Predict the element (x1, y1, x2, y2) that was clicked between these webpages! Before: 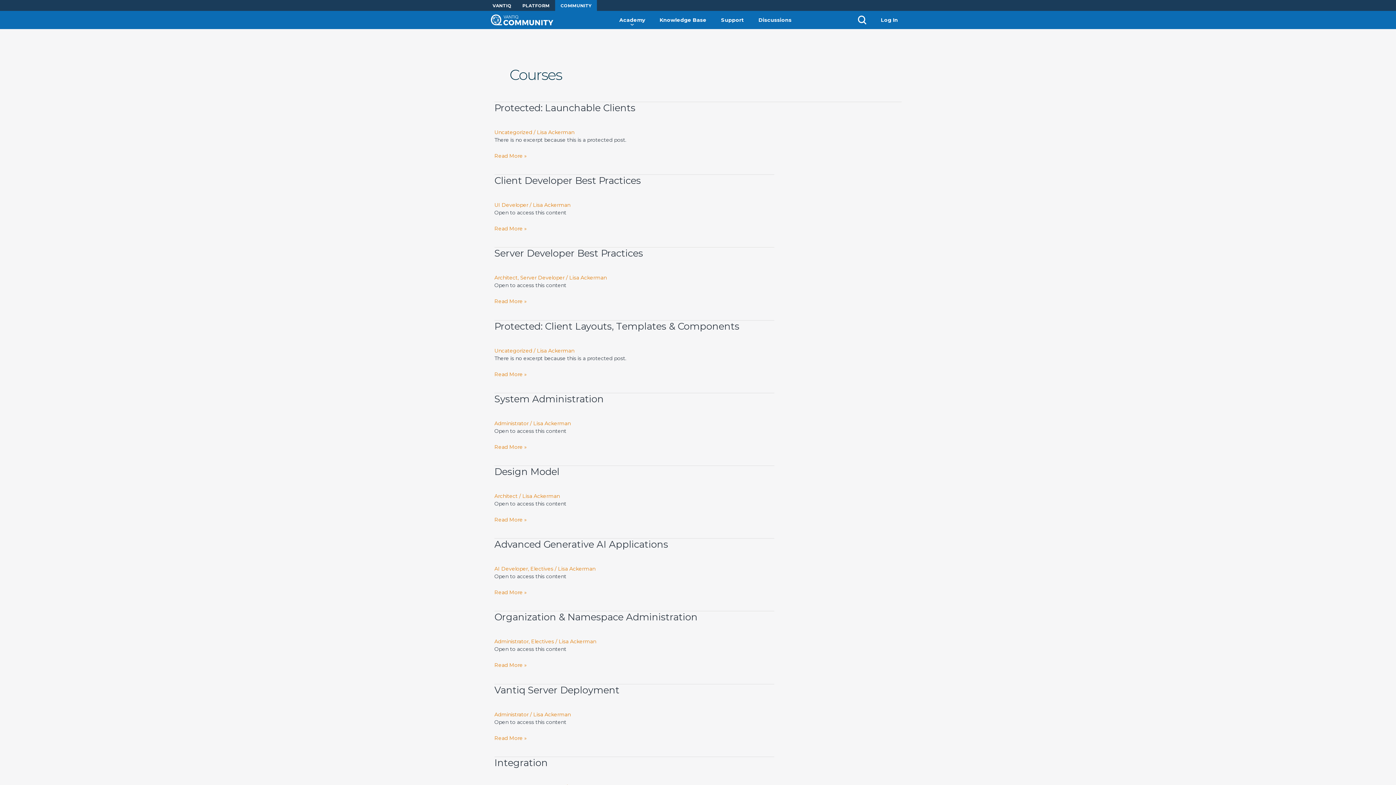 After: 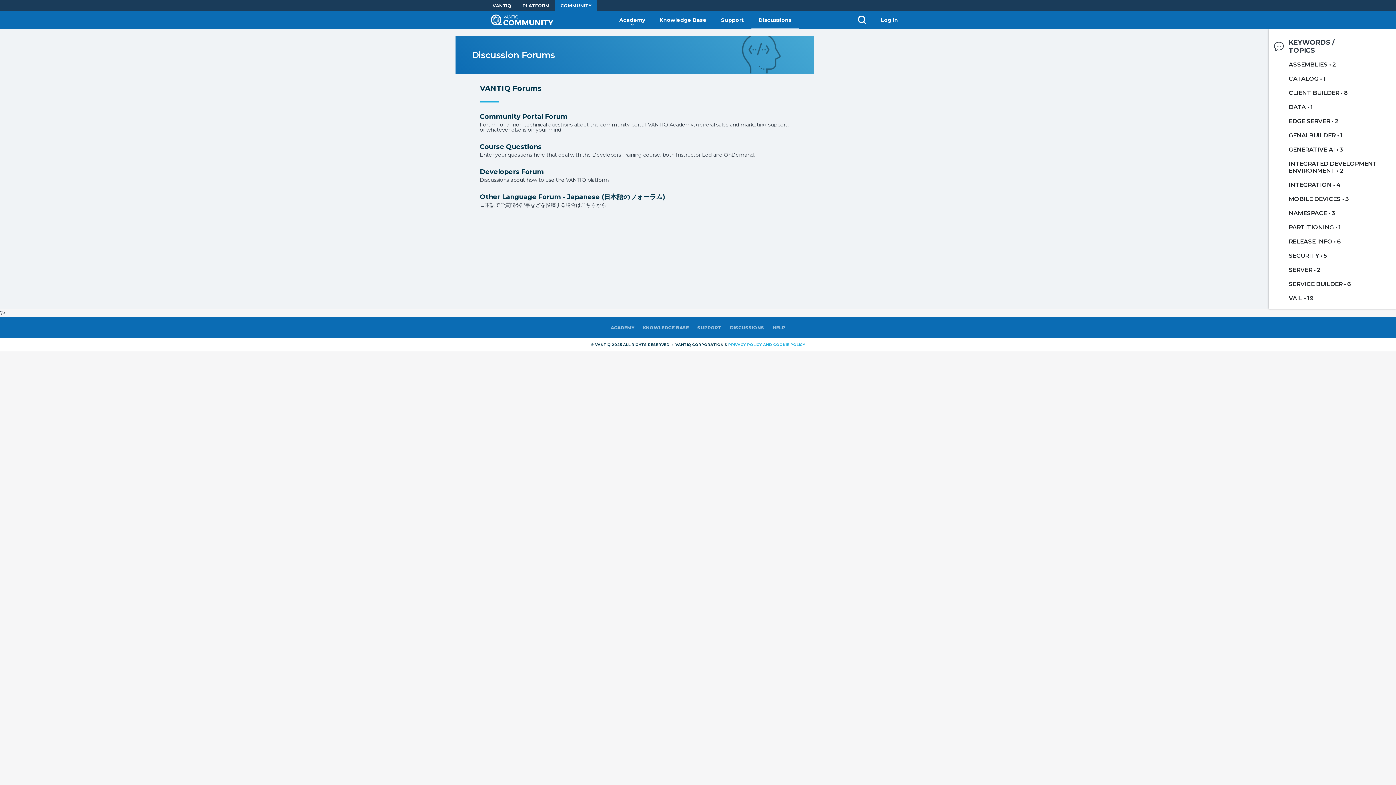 Action: label: Discussions bbox: (758, 15, 791, 24)